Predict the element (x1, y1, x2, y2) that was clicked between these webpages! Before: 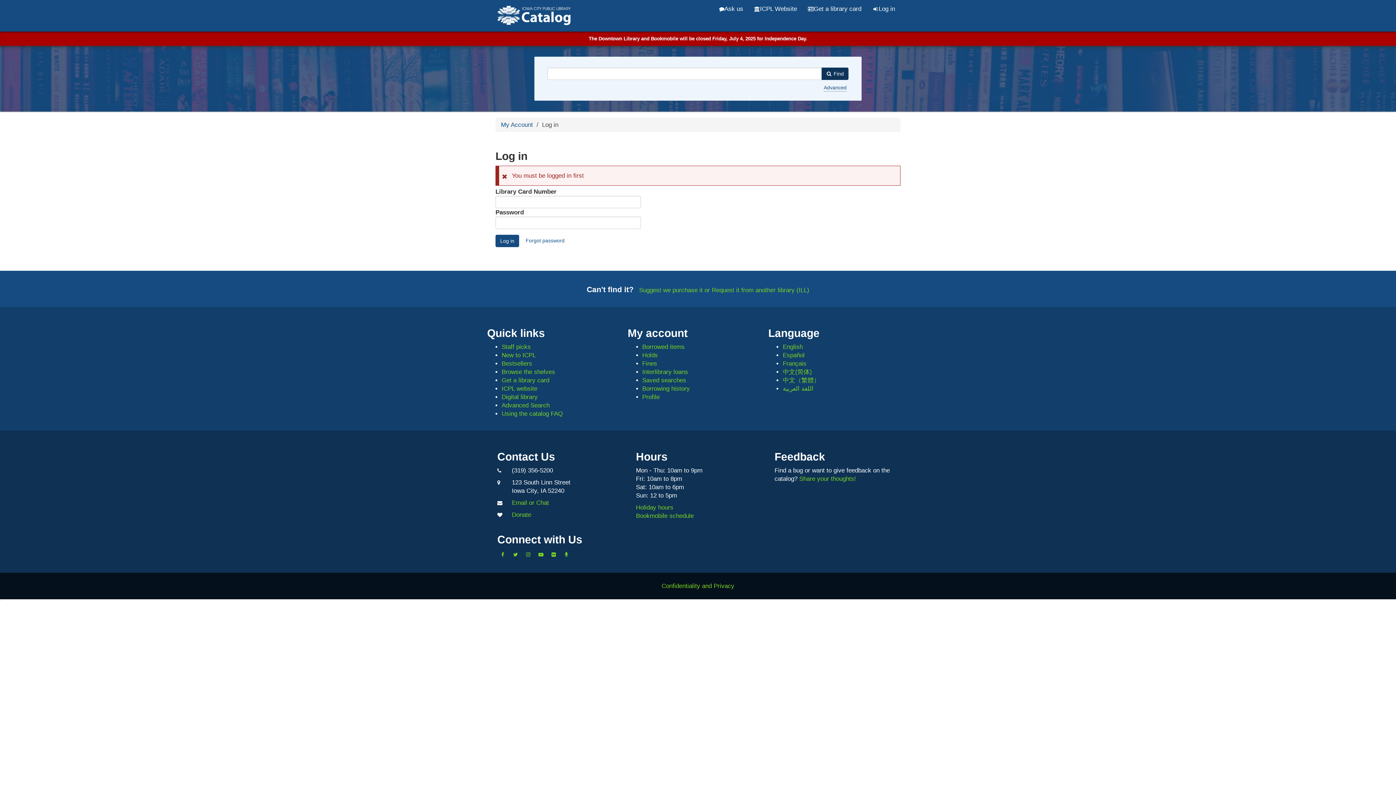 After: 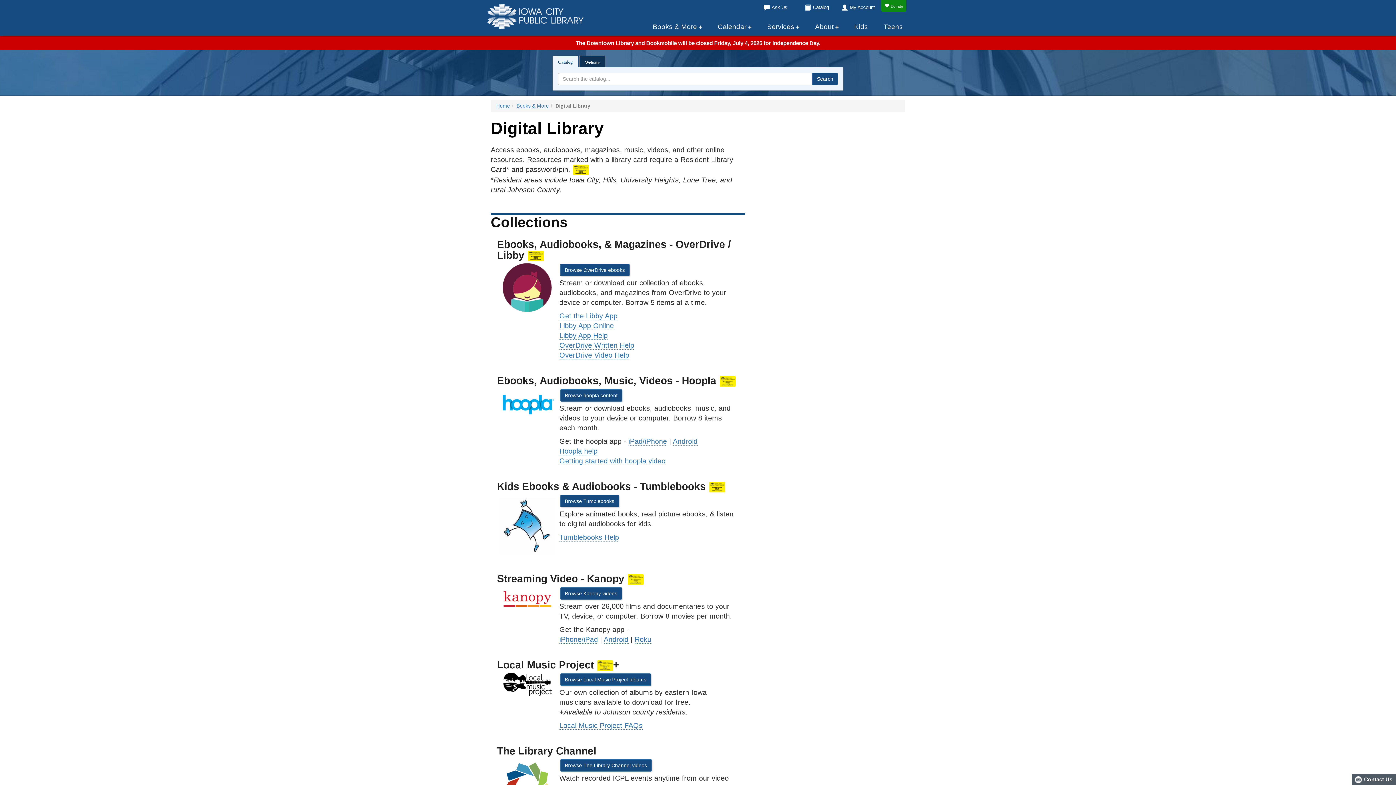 Action: bbox: (501, 393, 537, 400) label: Digital library